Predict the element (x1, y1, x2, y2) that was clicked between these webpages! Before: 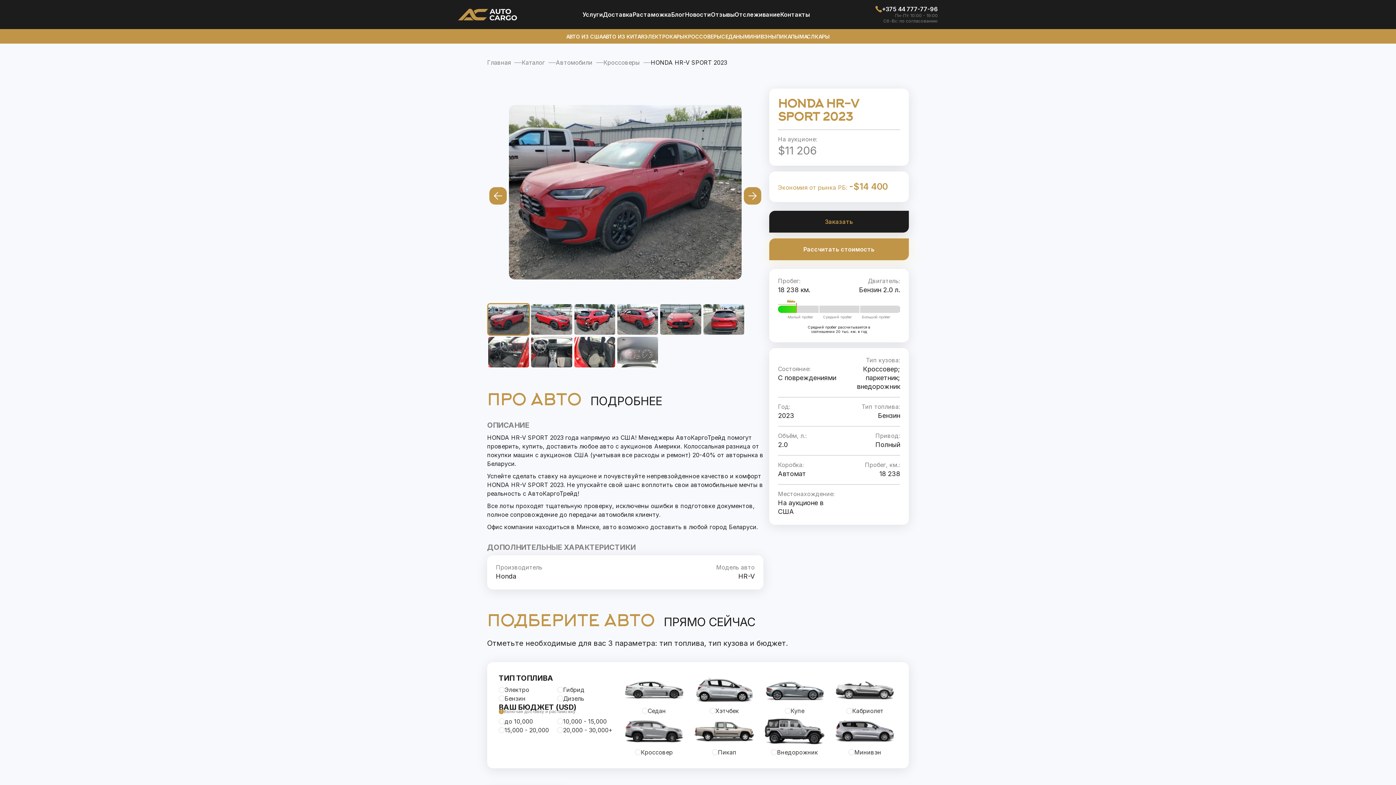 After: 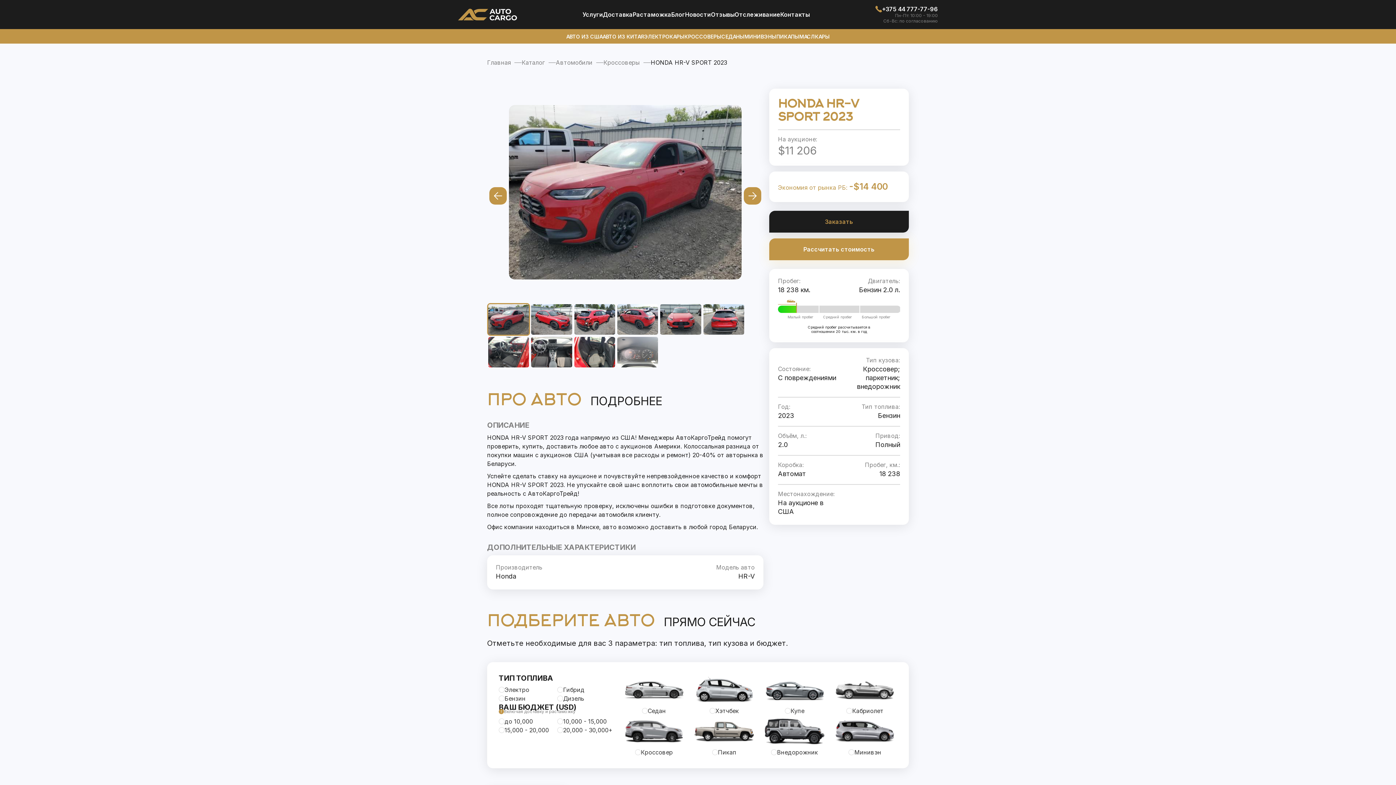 Action: bbox: (487, 303, 530, 336)